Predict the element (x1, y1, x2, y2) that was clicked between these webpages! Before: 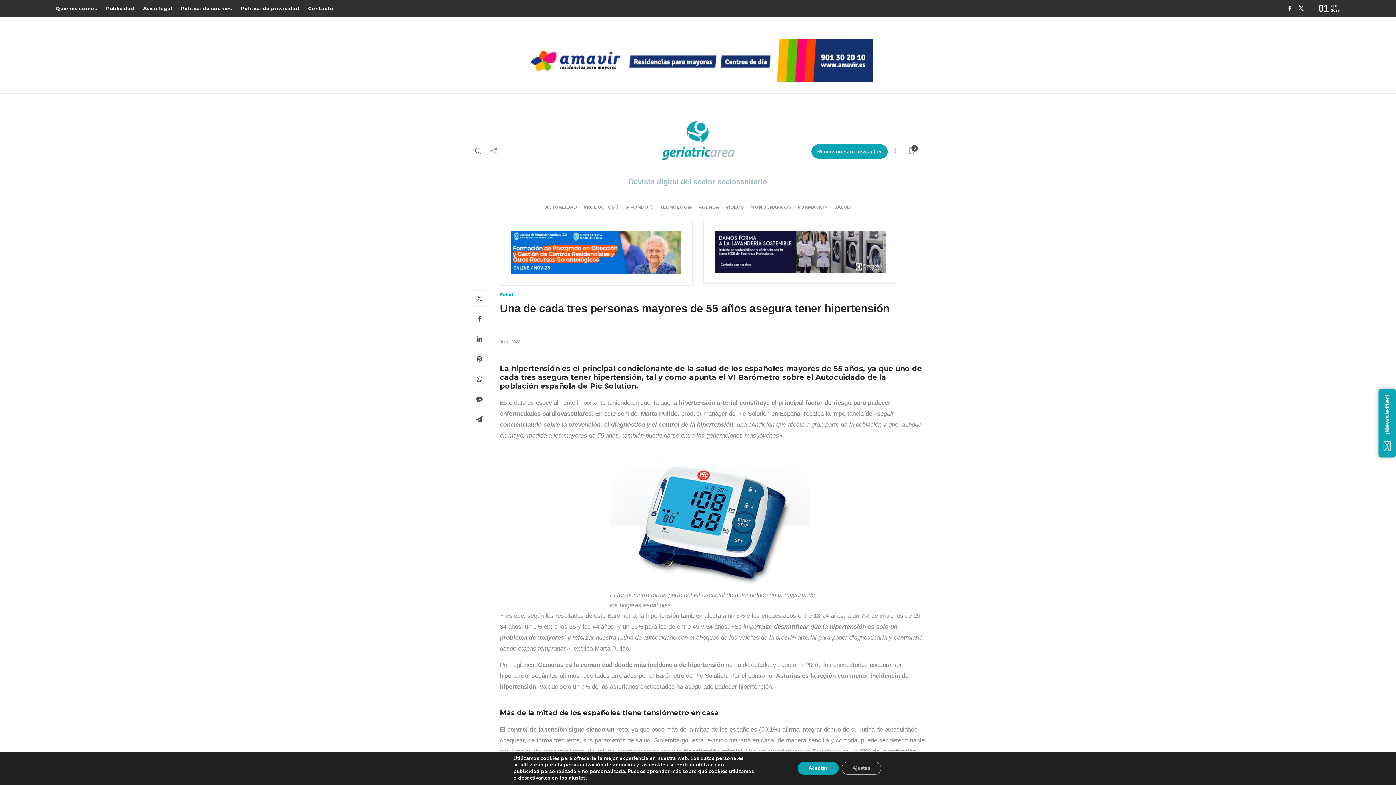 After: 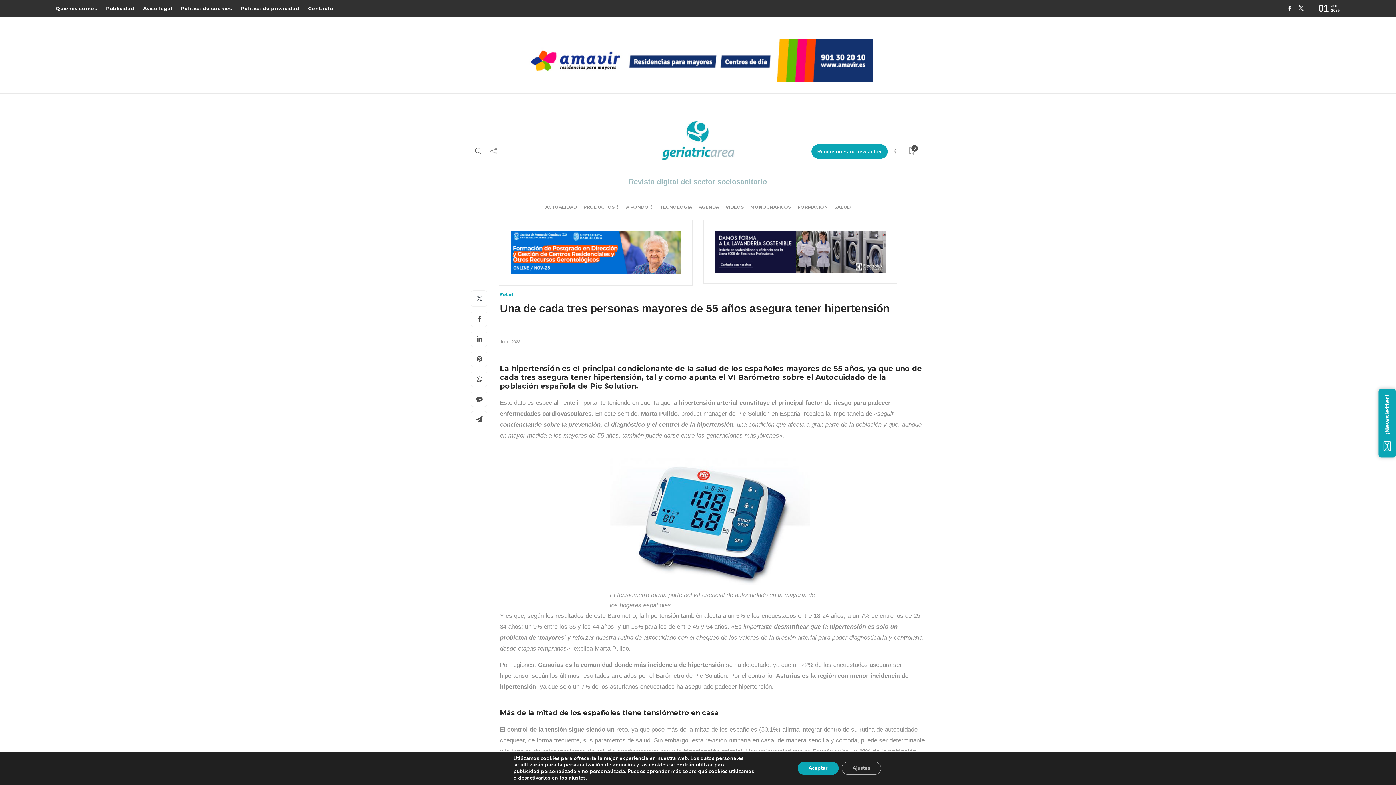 Action: label: Junio, 2023 bbox: (500, 339, 520, 344)